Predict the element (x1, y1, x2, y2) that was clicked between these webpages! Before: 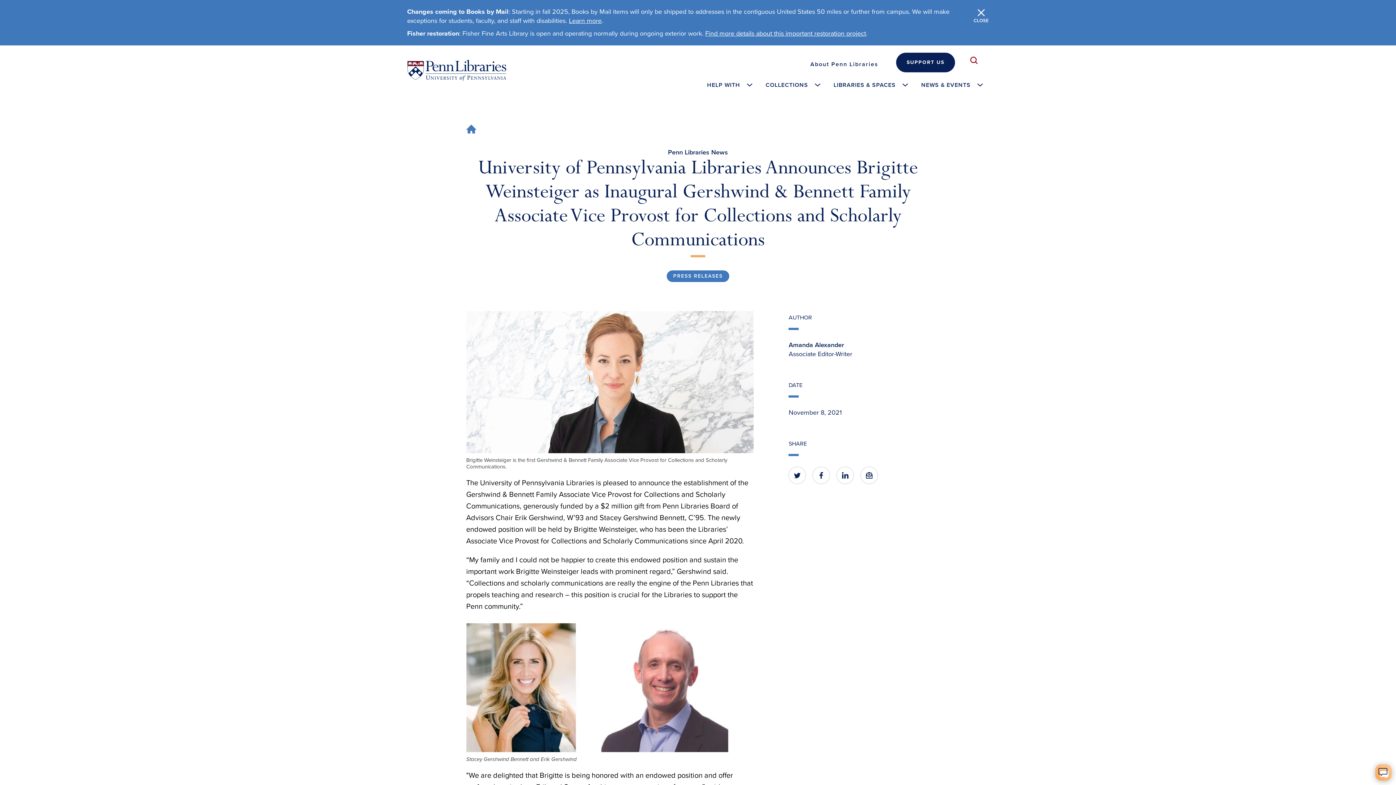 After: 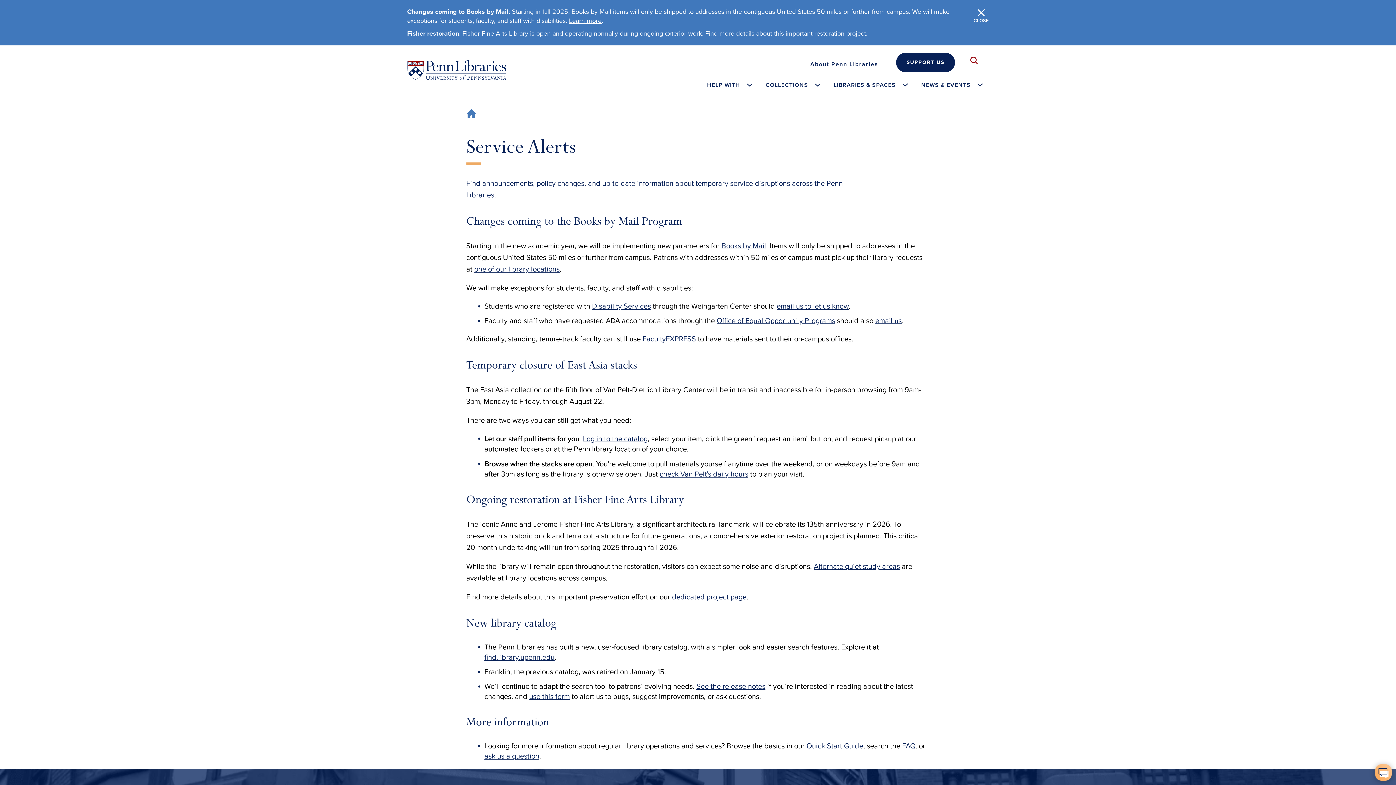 Action: label: Learn more bbox: (569, 16, 601, 24)